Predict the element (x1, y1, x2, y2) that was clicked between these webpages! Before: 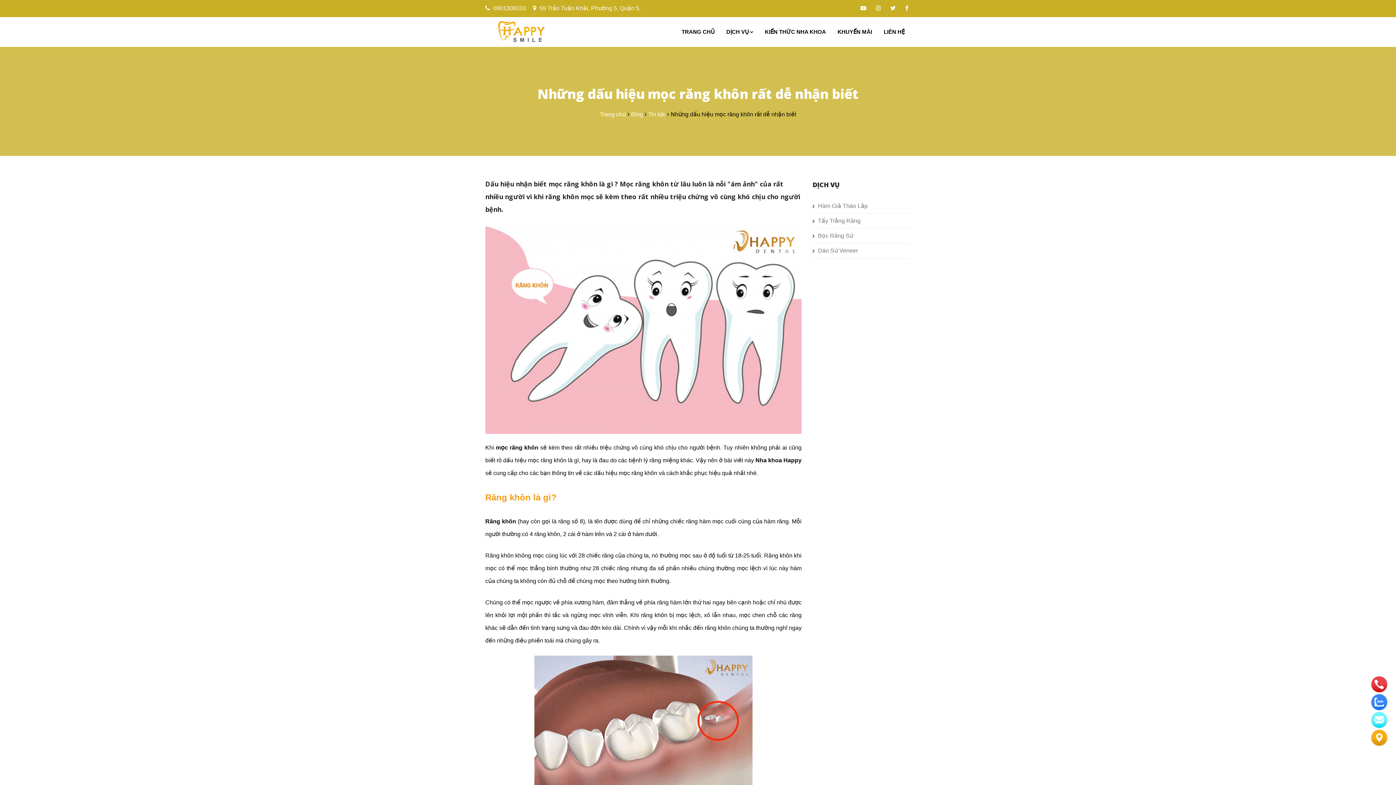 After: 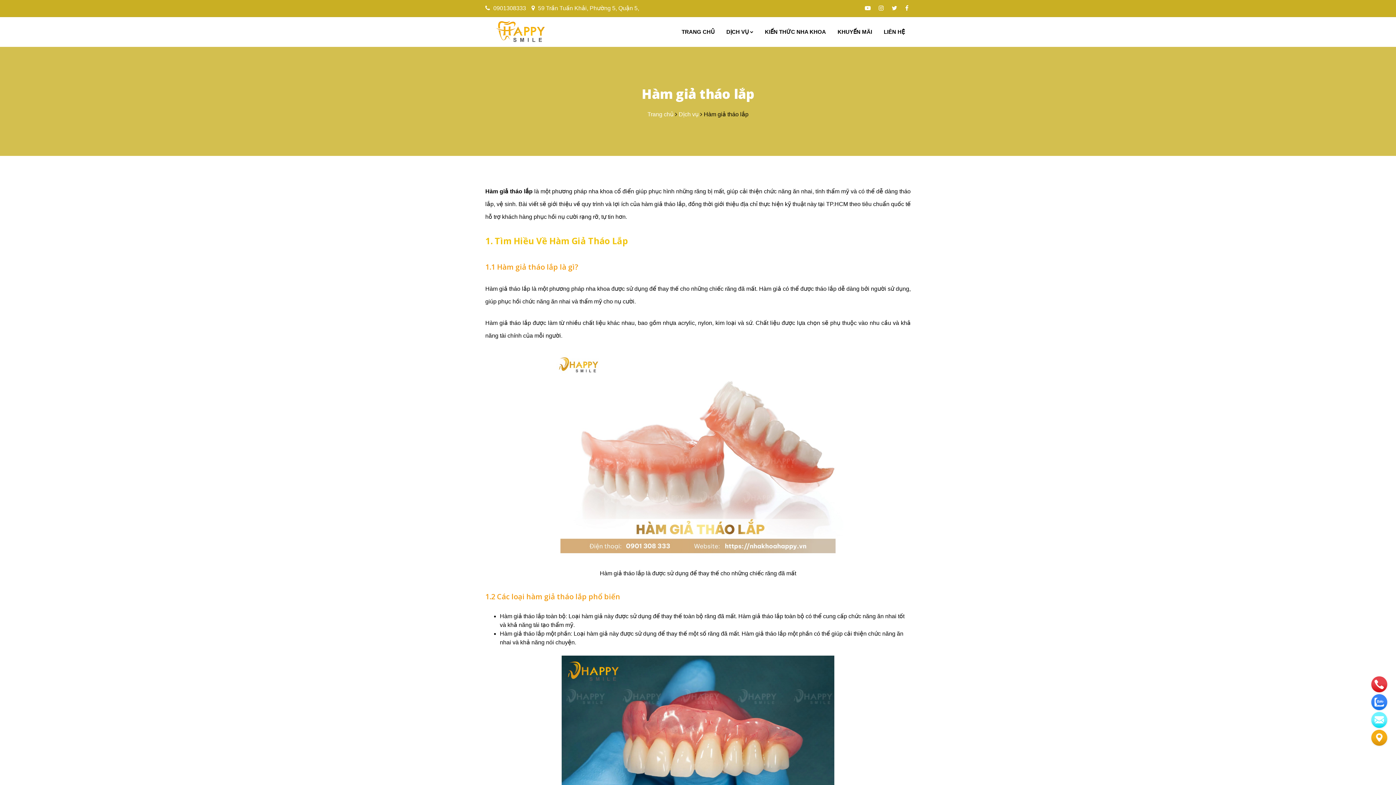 Action: bbox: (818, 202, 868, 209) label: Hàm Giả Tháo Lắp